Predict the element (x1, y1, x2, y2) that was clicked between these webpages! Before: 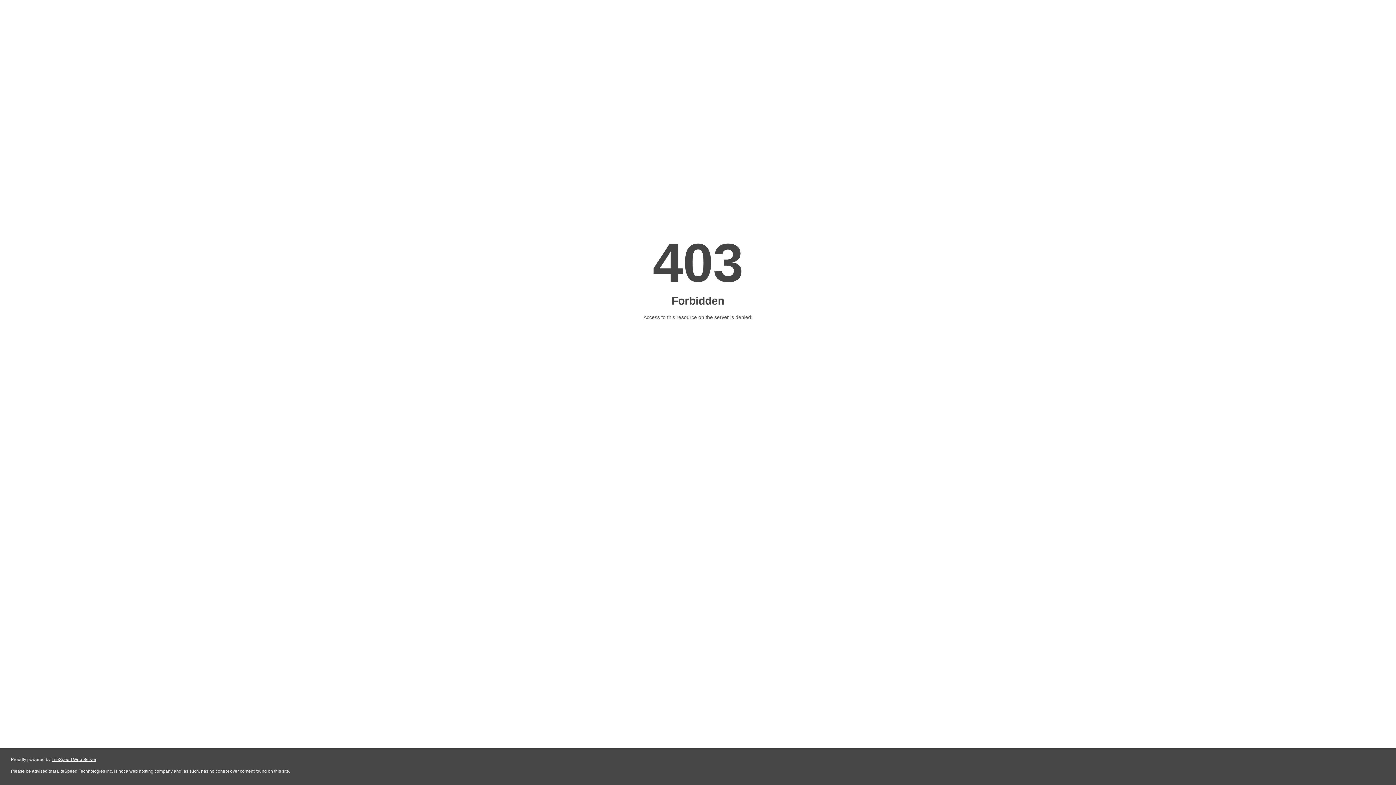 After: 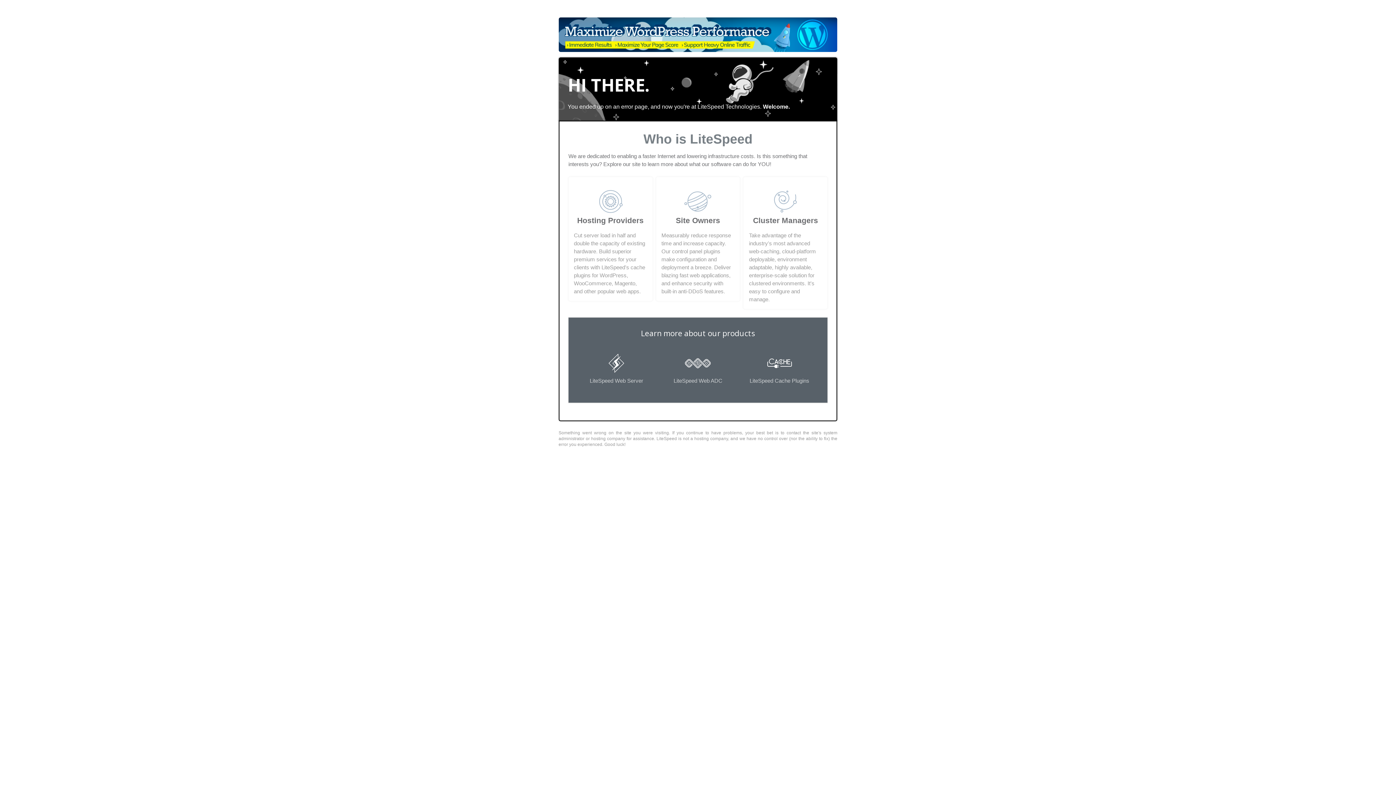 Action: label: LiteSpeed Web Server bbox: (51, 757, 96, 762)